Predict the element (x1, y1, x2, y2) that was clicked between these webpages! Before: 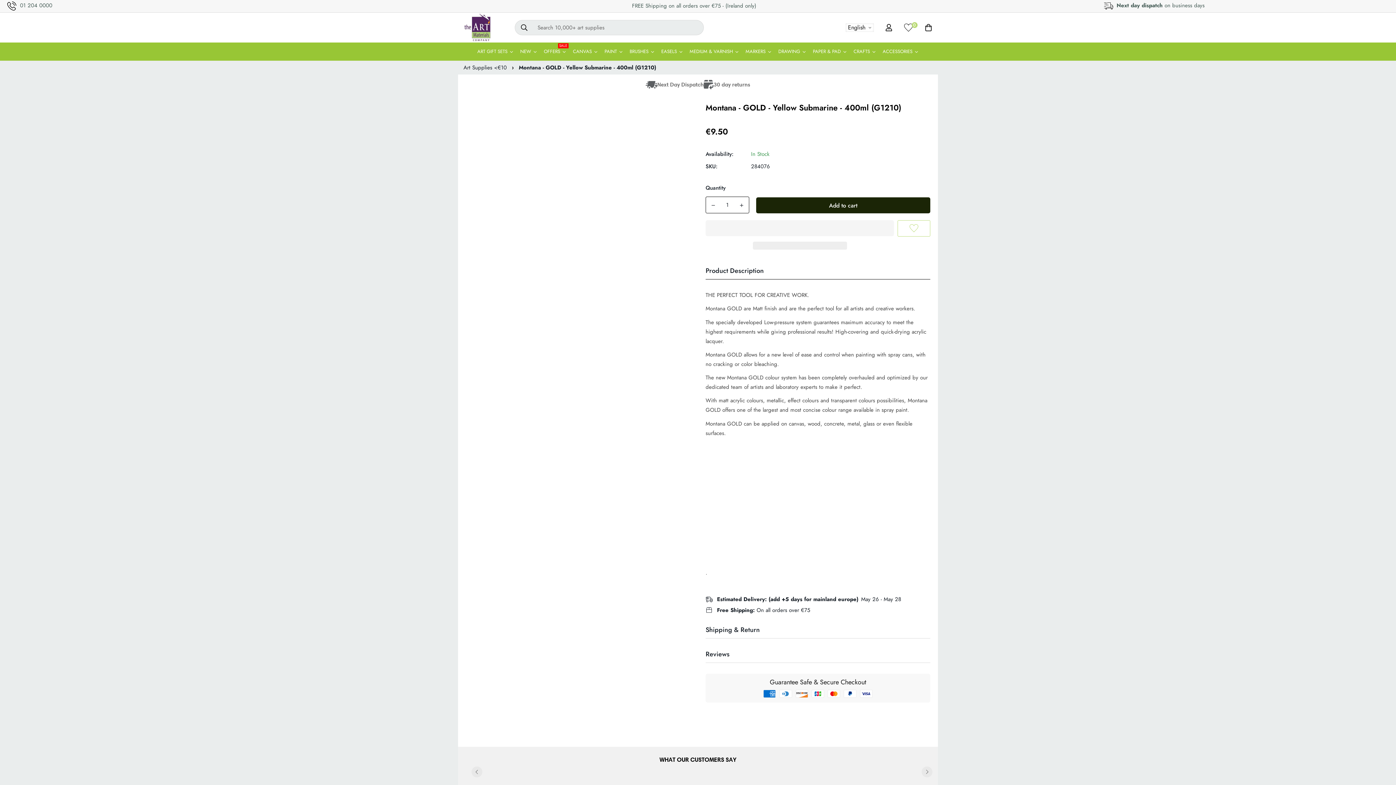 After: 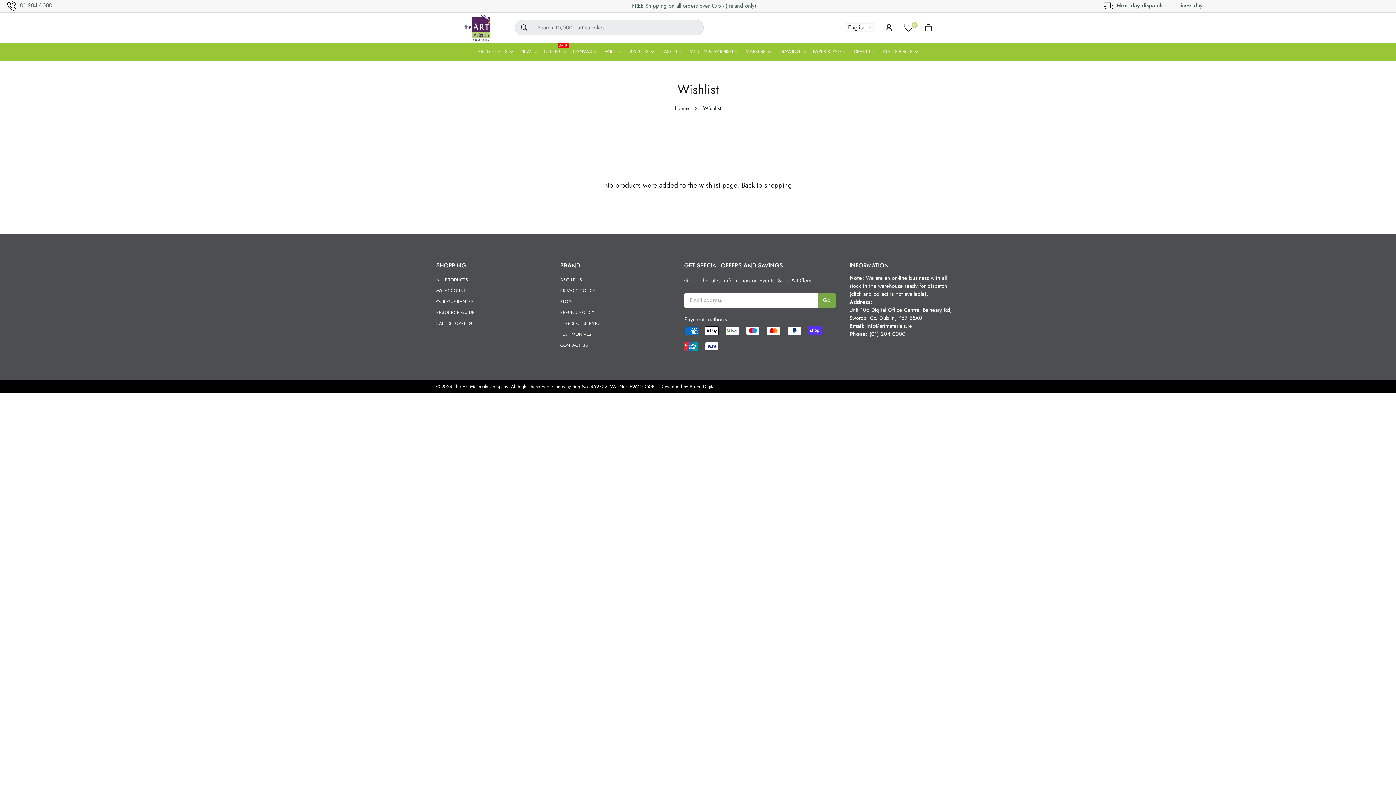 Action: bbox: (898, 16, 919, 38)